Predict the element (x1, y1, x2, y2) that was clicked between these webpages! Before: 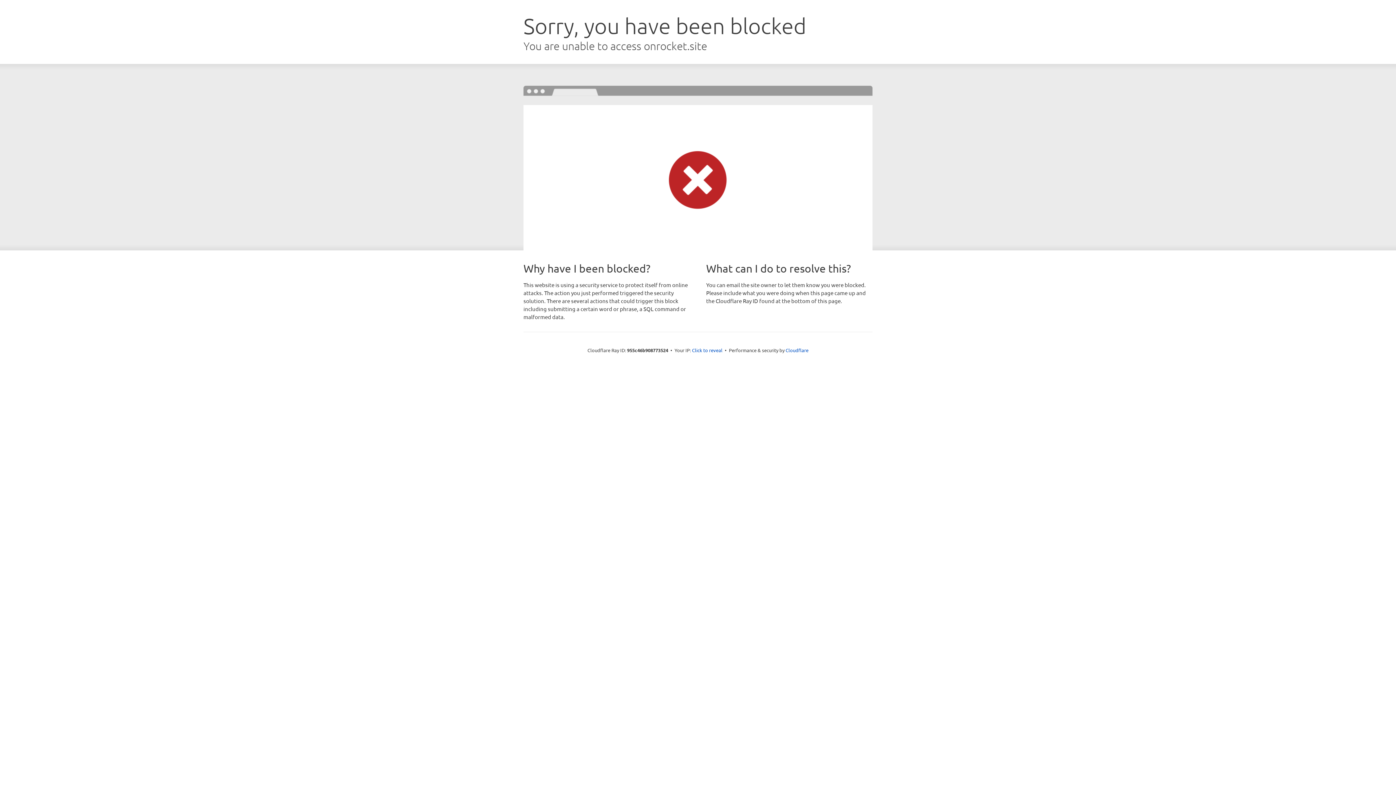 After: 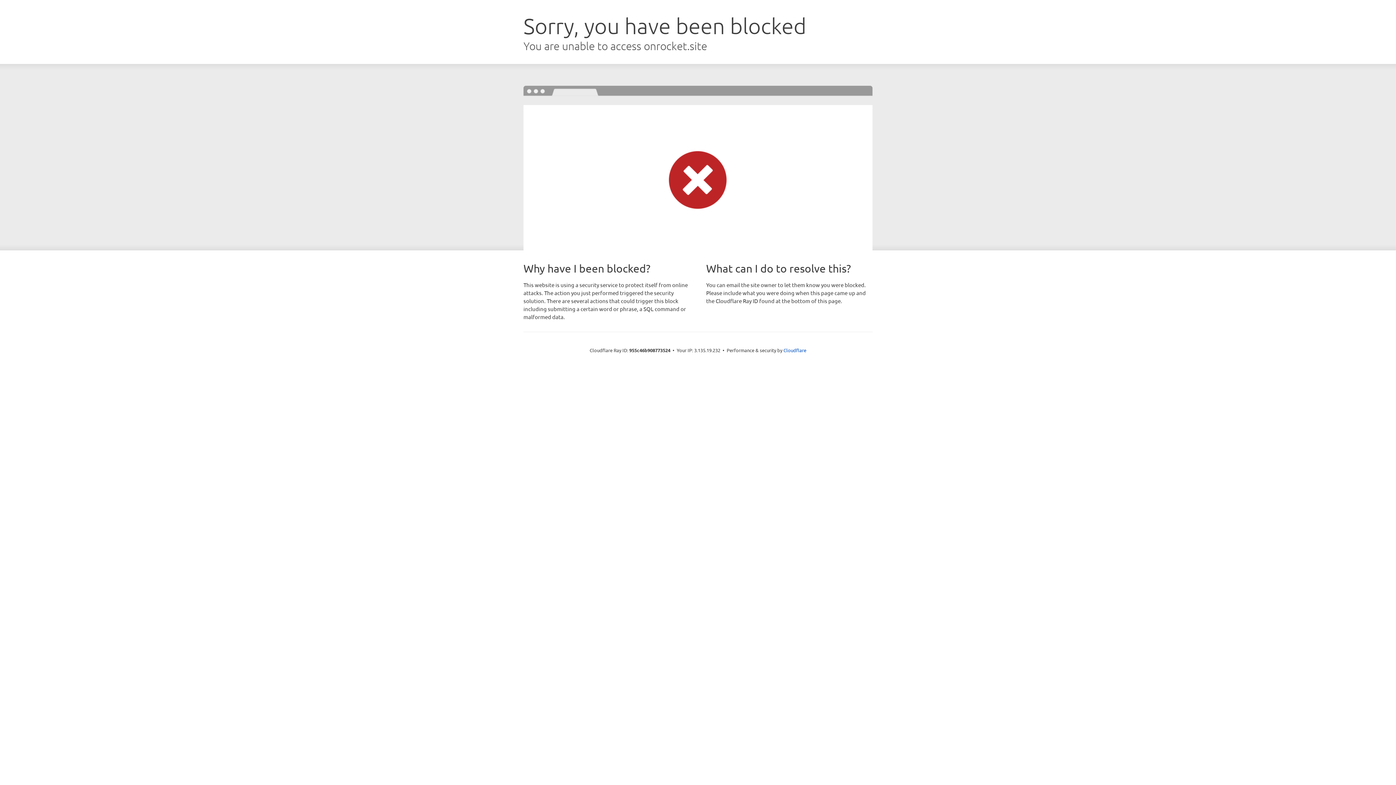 Action: label: Click to reveal bbox: (692, 346, 722, 353)